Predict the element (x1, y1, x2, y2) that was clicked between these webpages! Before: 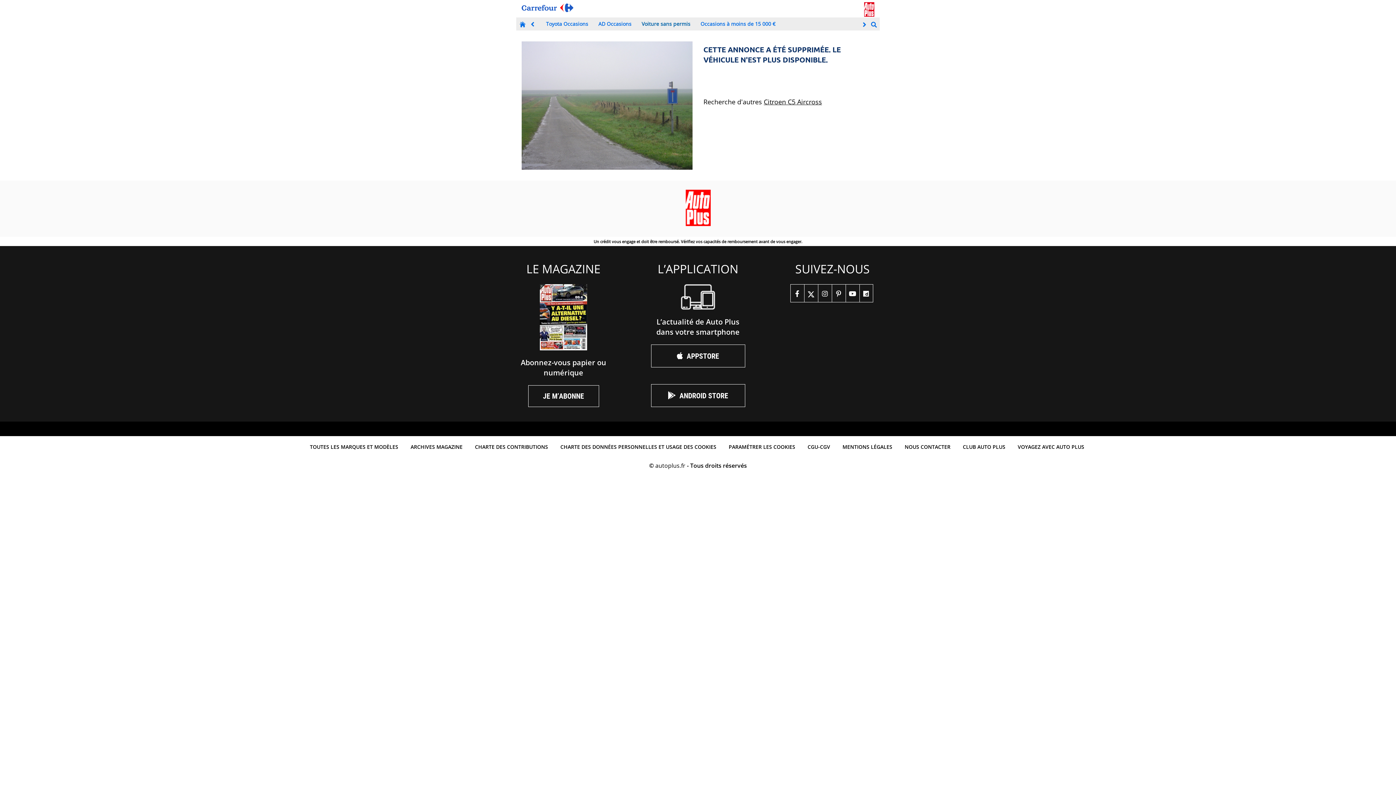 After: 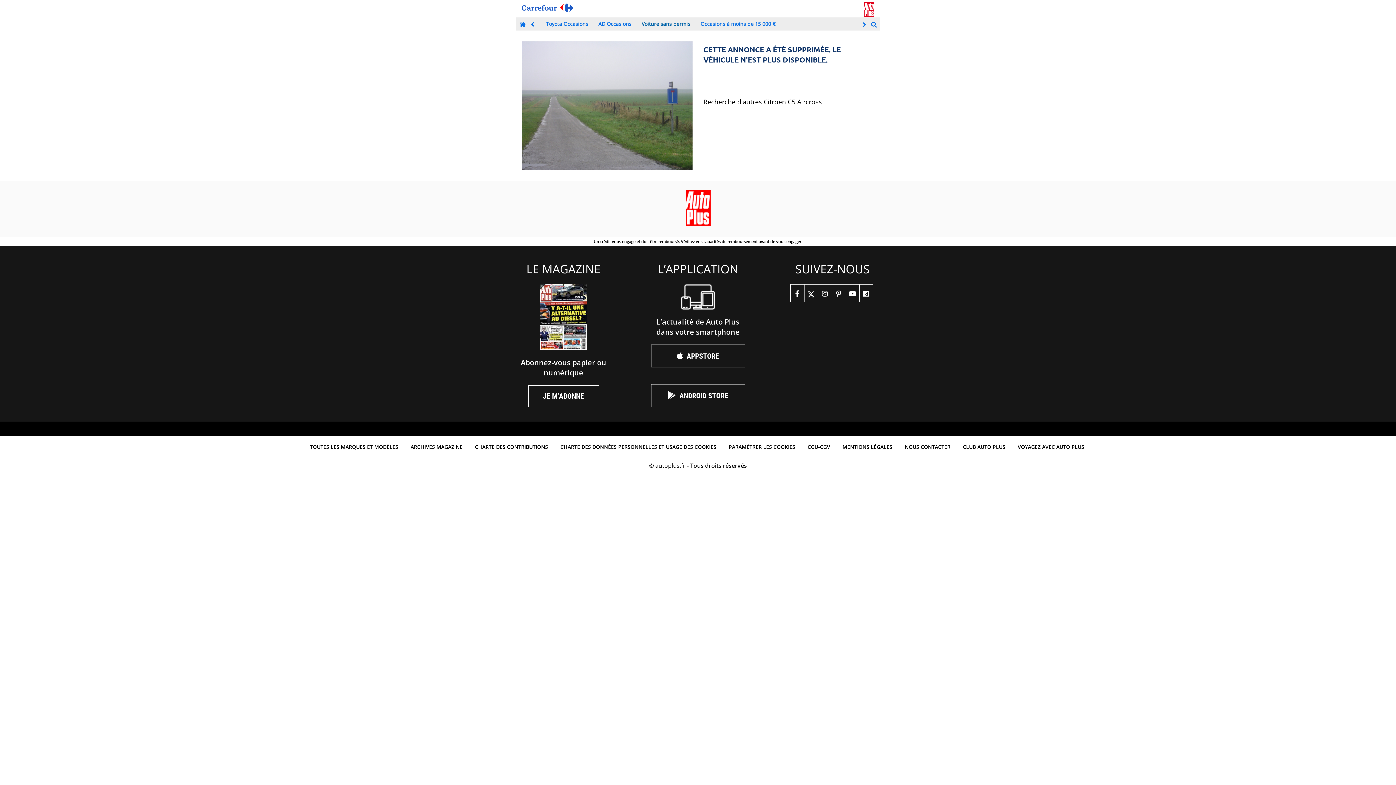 Action: label:   bbox: (860, 19, 871, 29)